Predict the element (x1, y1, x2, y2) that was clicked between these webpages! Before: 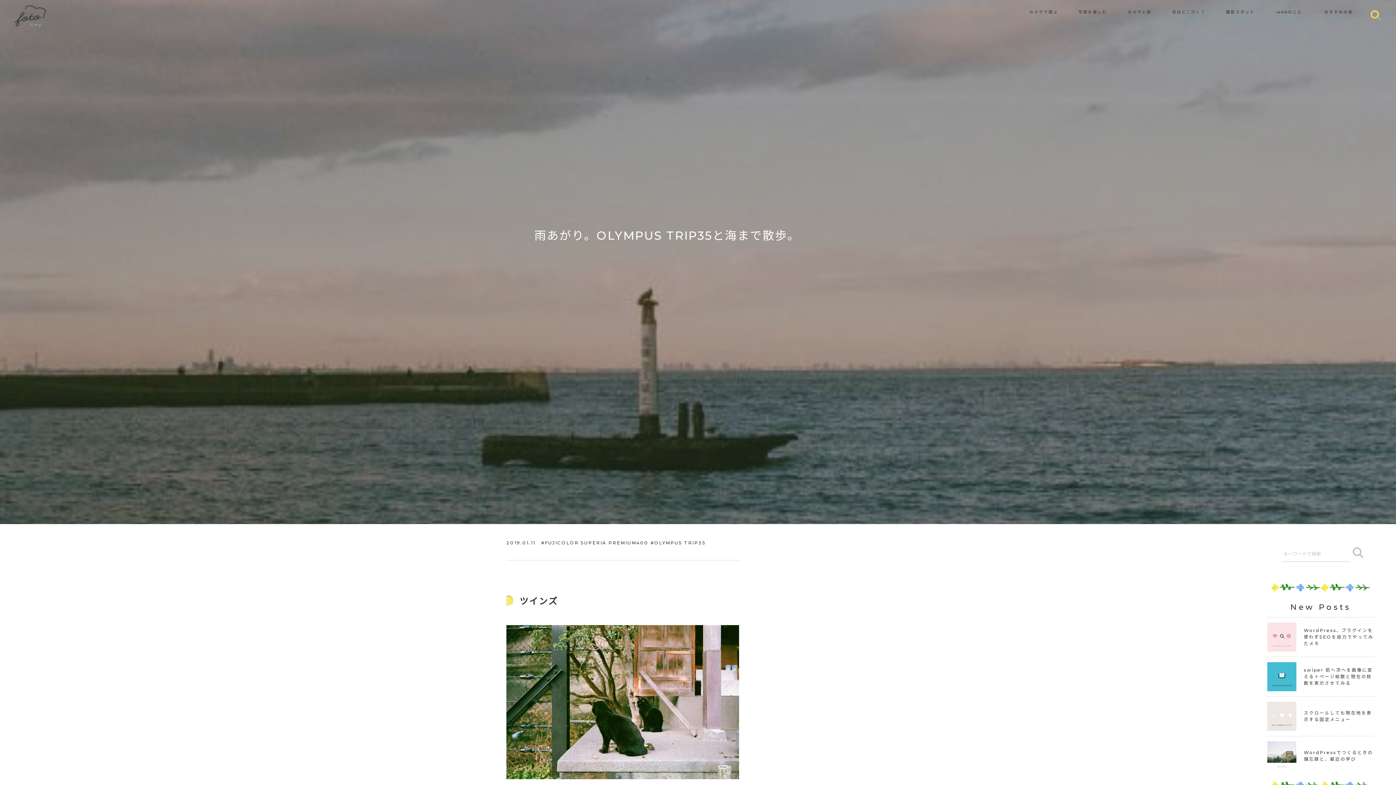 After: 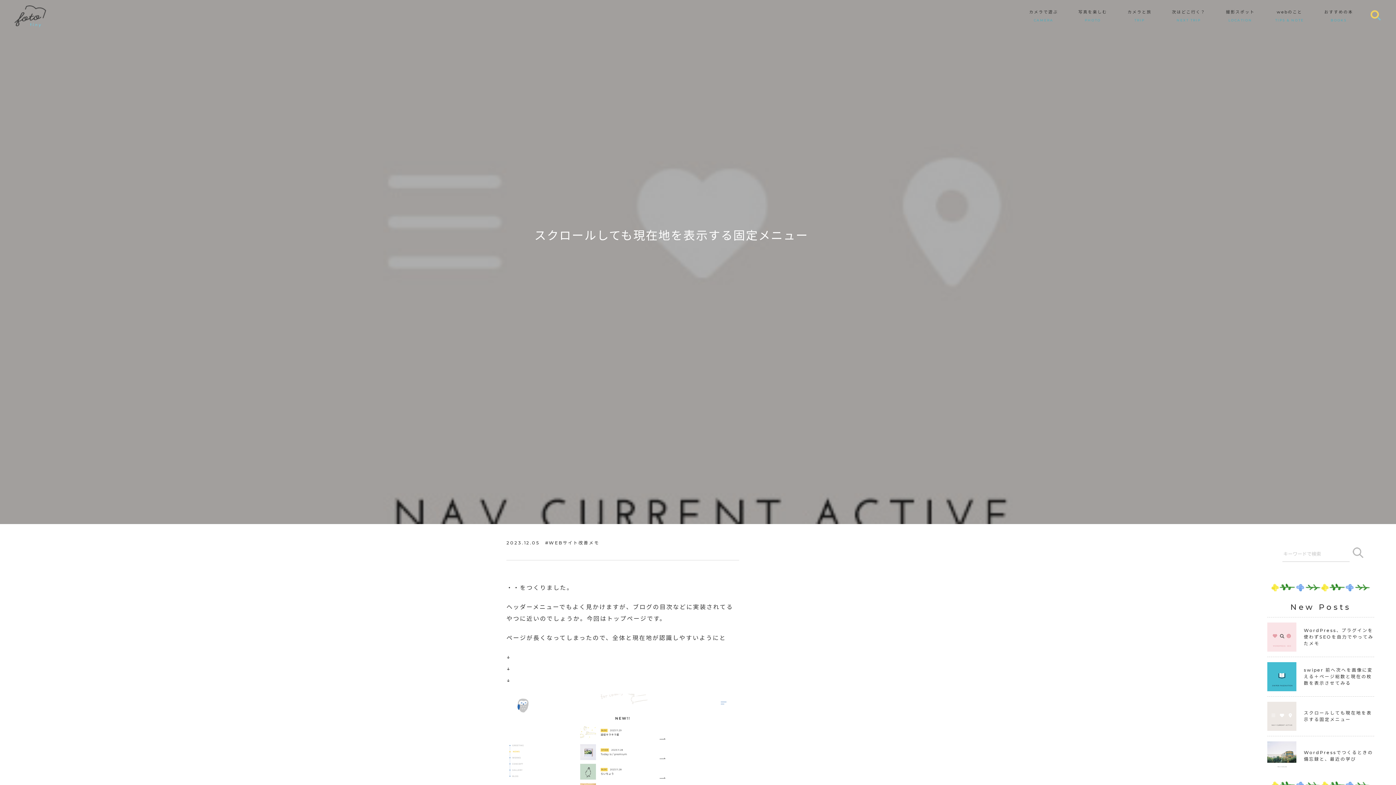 Action: bbox: (1267, 702, 1296, 731)